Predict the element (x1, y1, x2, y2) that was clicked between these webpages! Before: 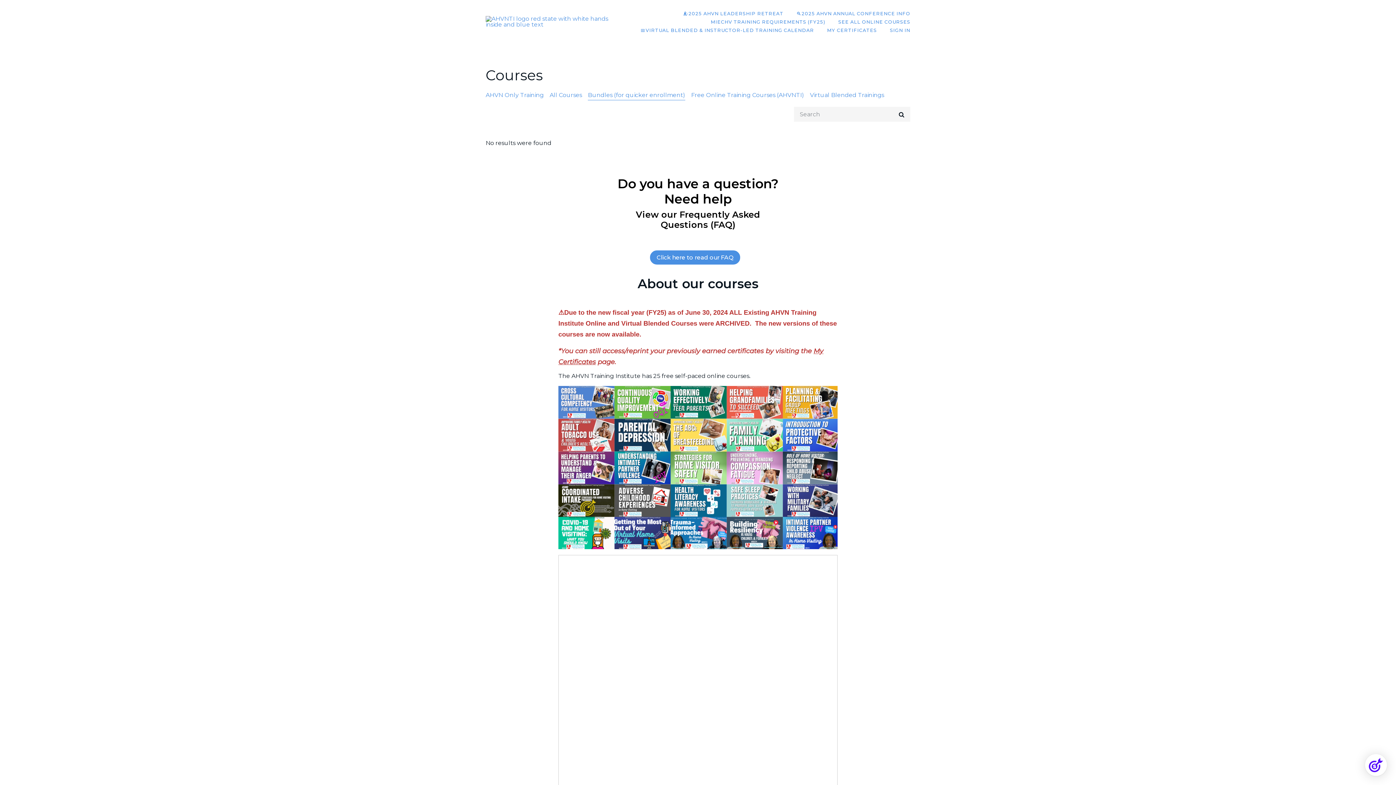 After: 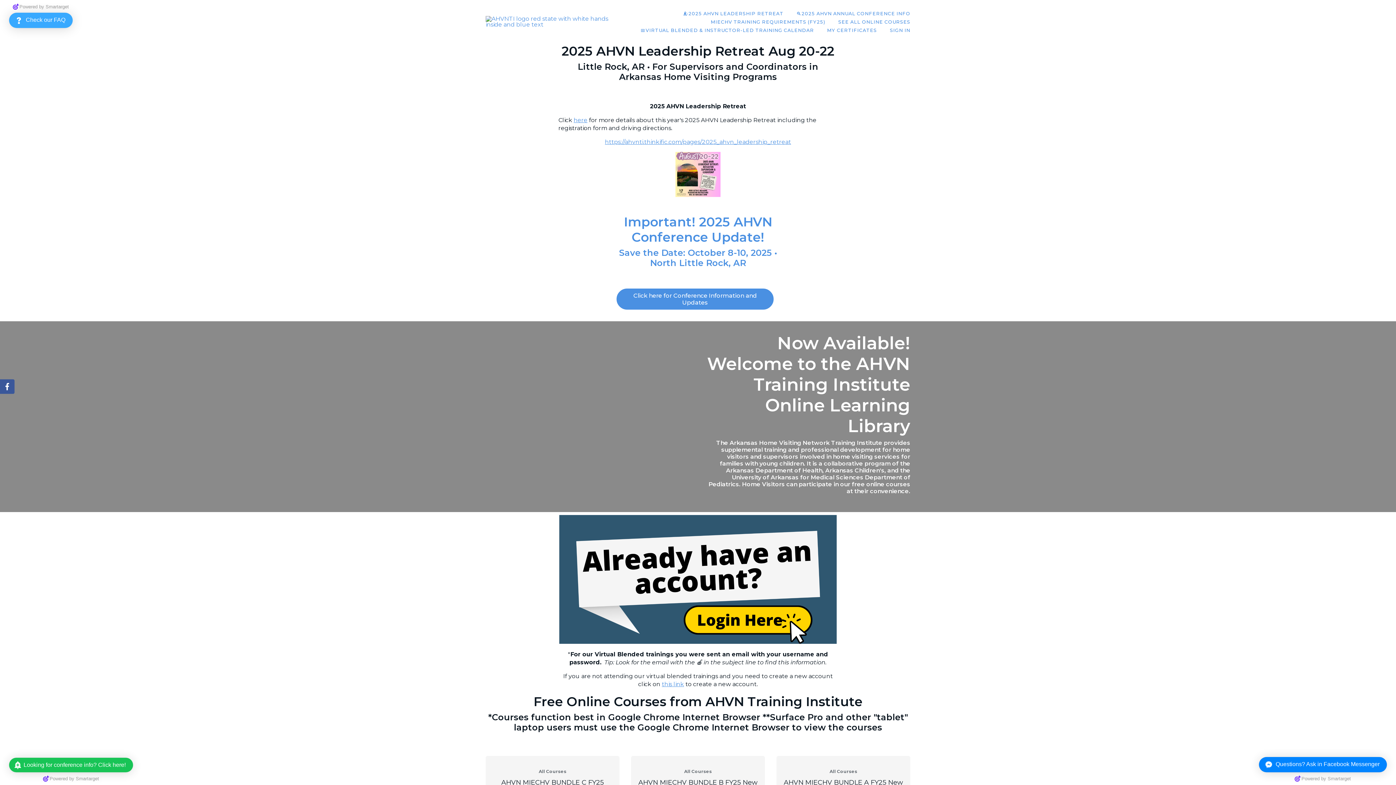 Action: bbox: (485, 16, 619, 27)